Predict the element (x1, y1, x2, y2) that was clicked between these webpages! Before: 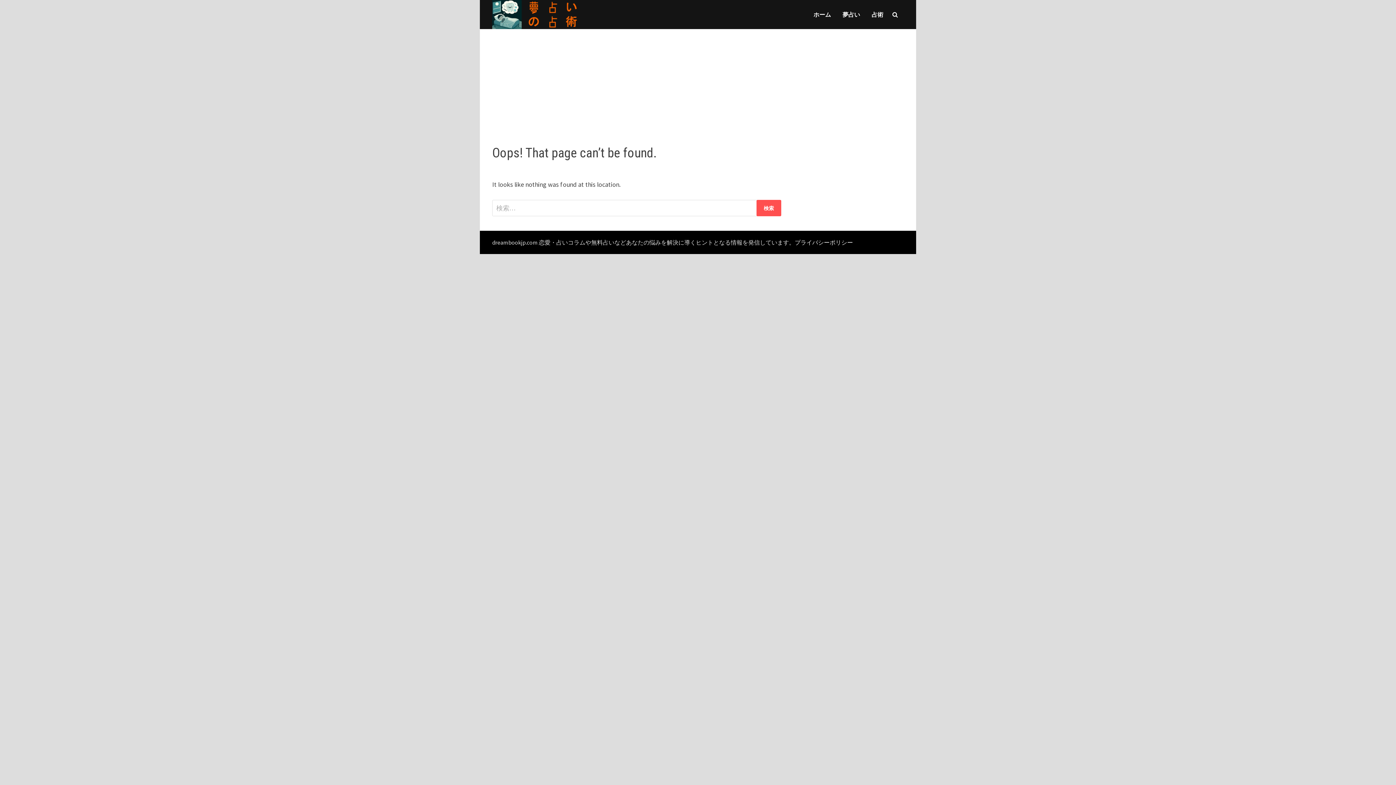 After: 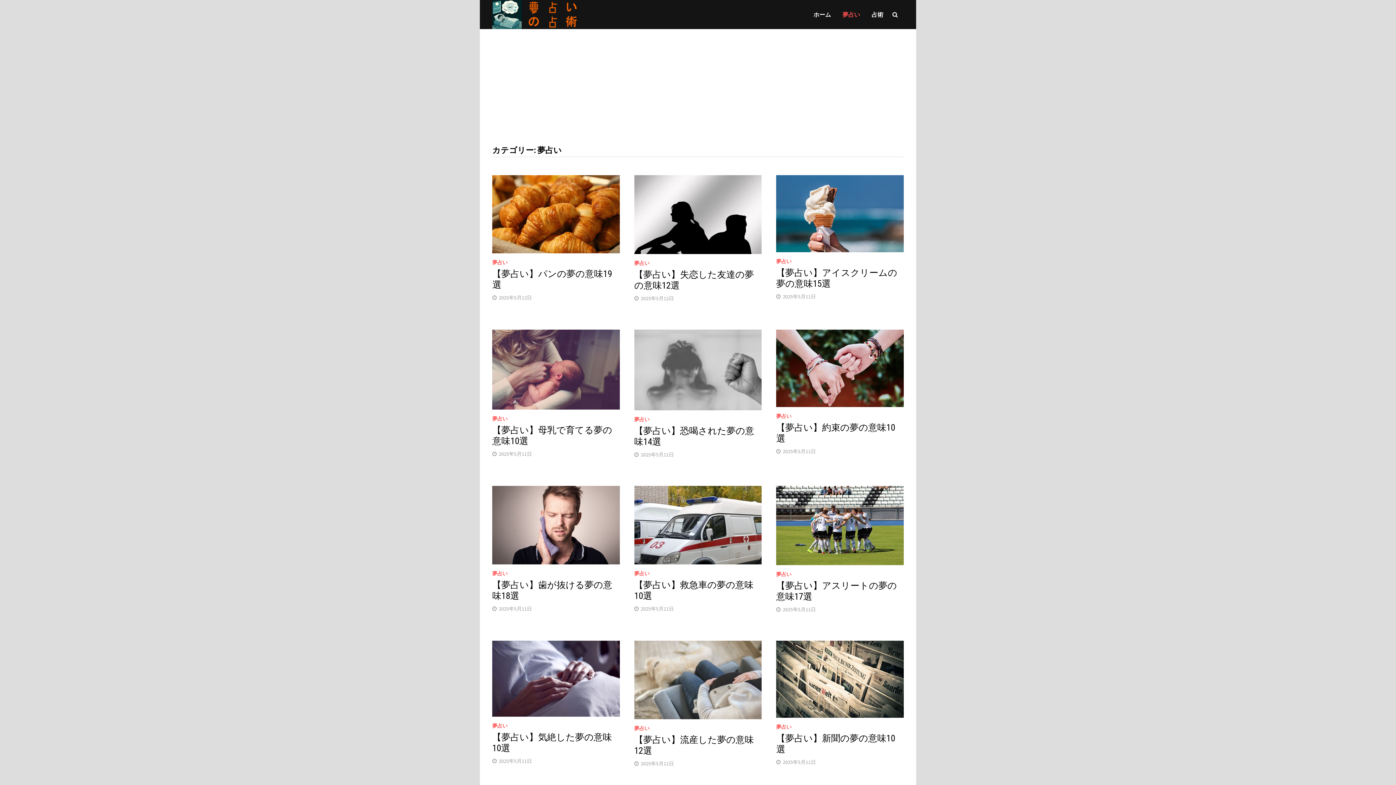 Action: bbox: (836, 0, 866, 29) label: 夢占い